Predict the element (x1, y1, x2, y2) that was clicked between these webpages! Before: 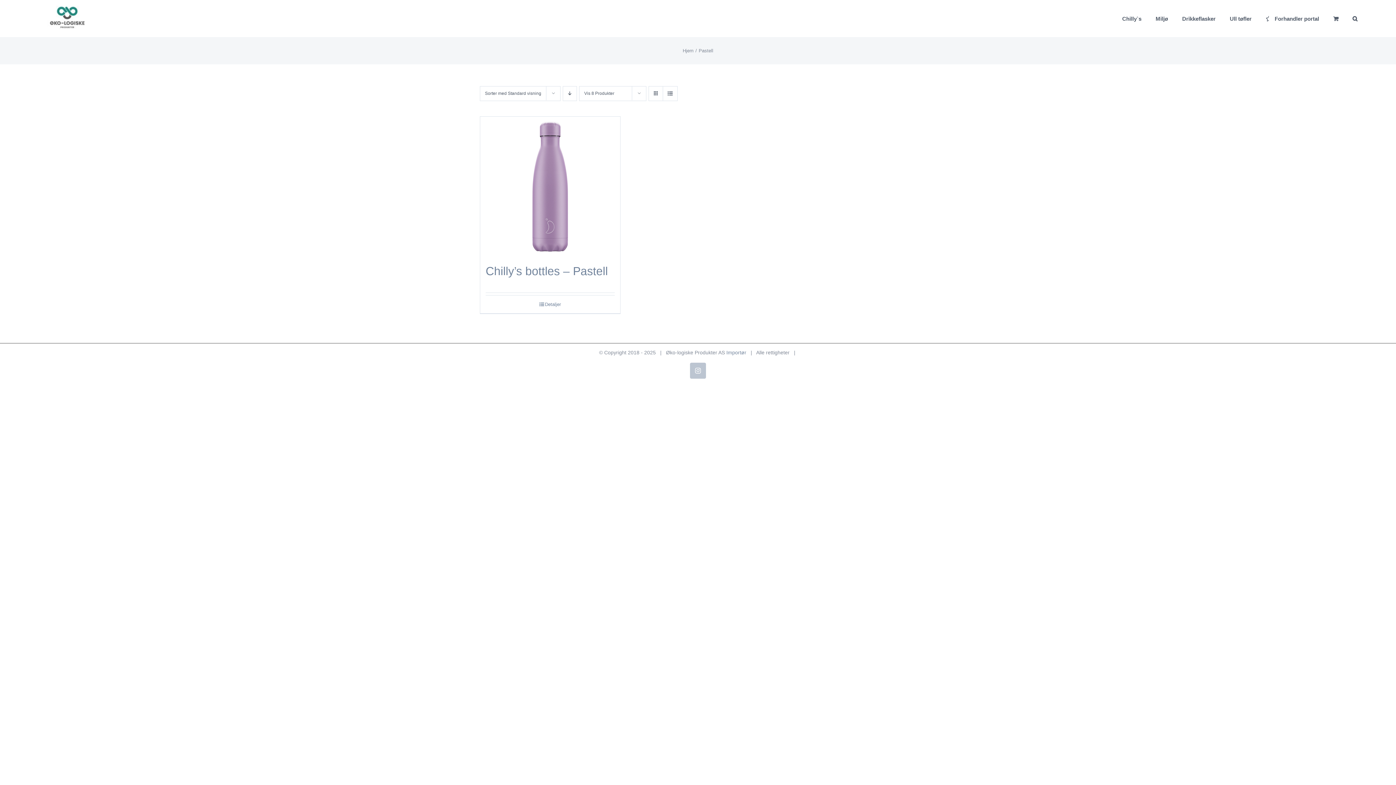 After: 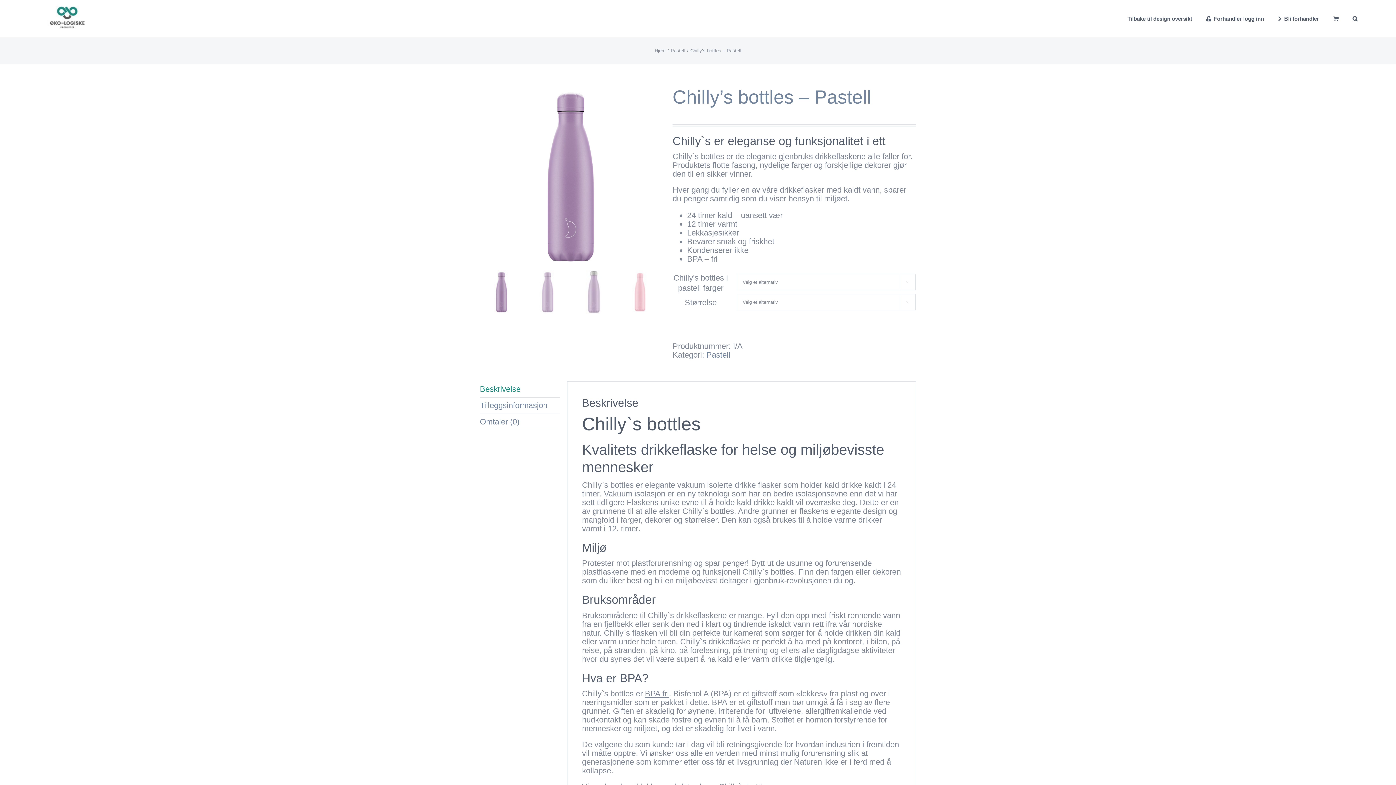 Action: label: Chilly’s bottles – Pastell bbox: (485, 264, 608, 277)